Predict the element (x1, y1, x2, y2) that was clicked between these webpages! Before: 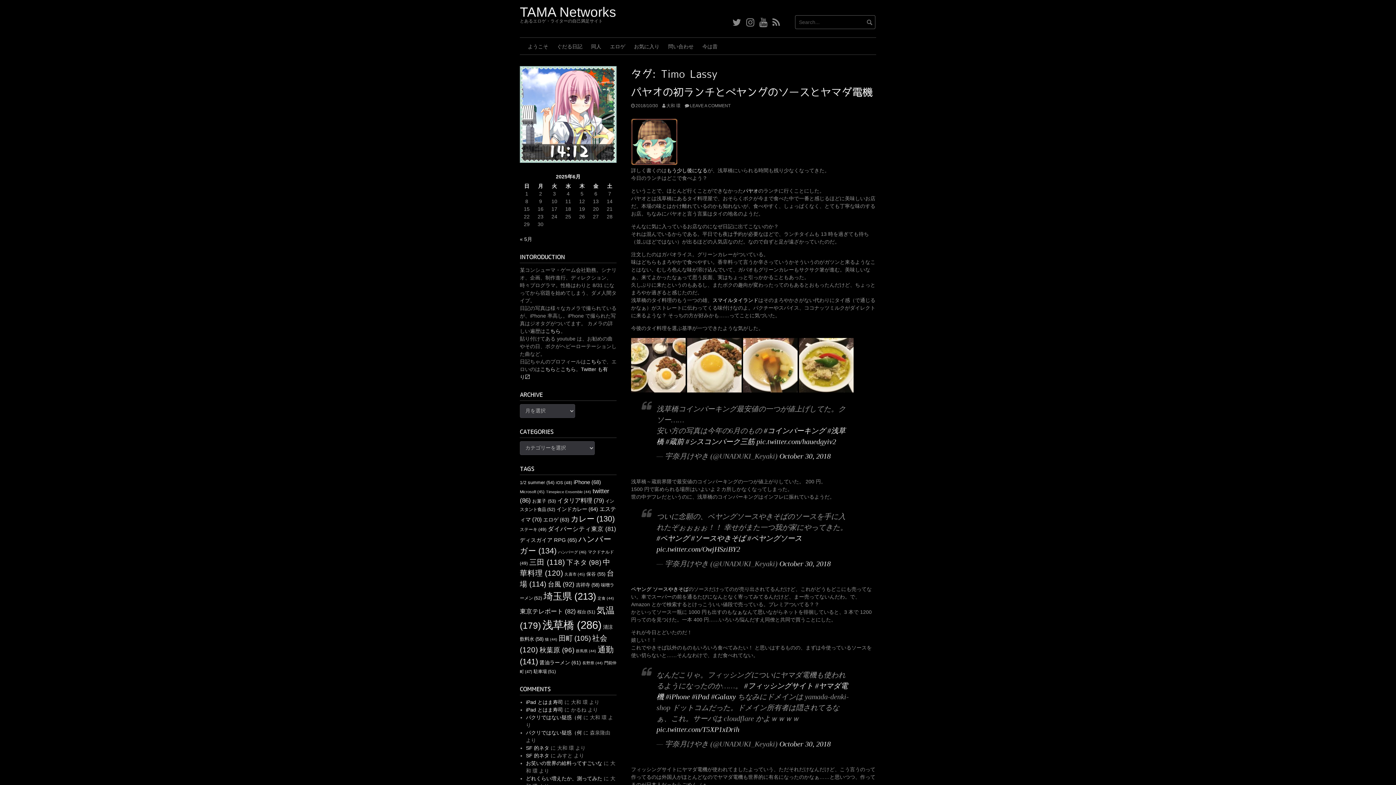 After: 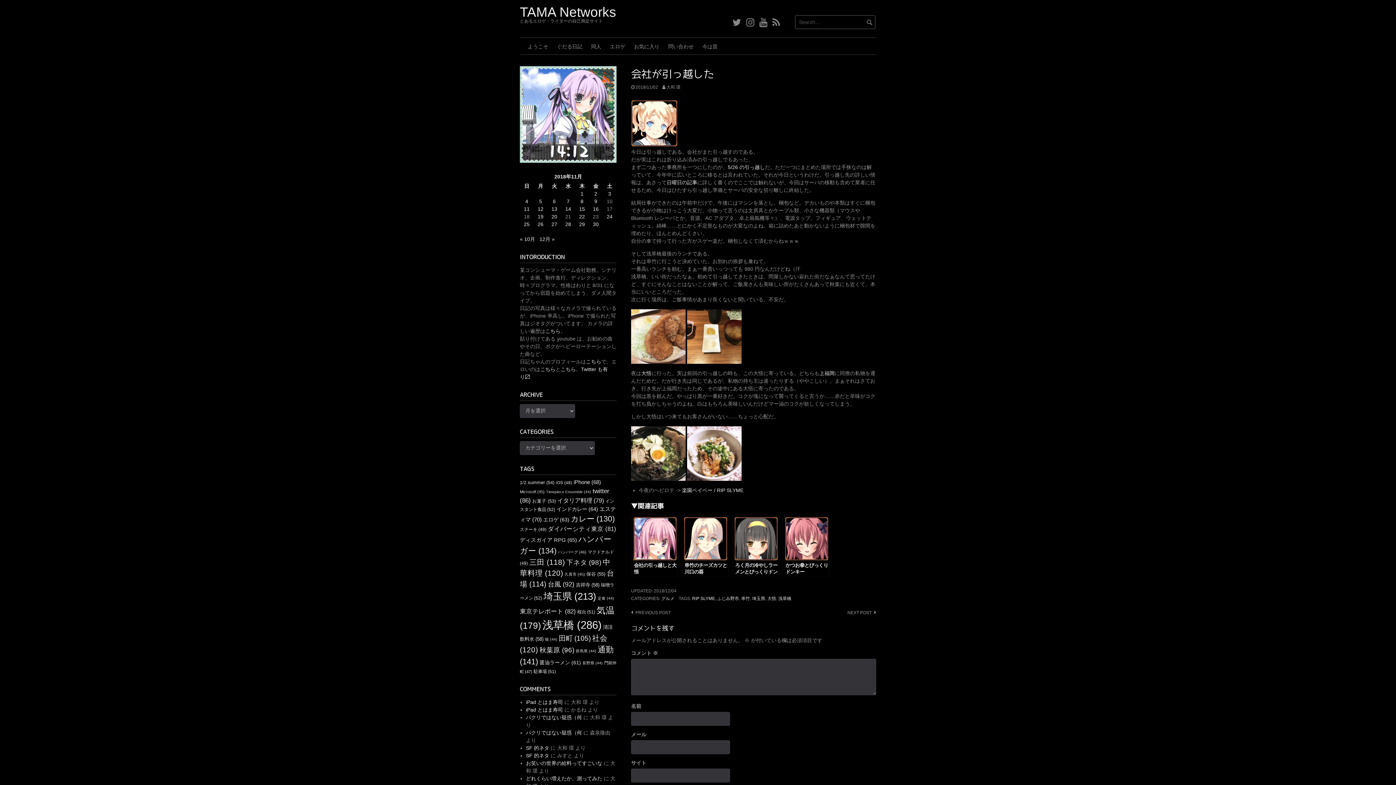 Action: bbox: (666, 167, 707, 173) label: もう少し後になる